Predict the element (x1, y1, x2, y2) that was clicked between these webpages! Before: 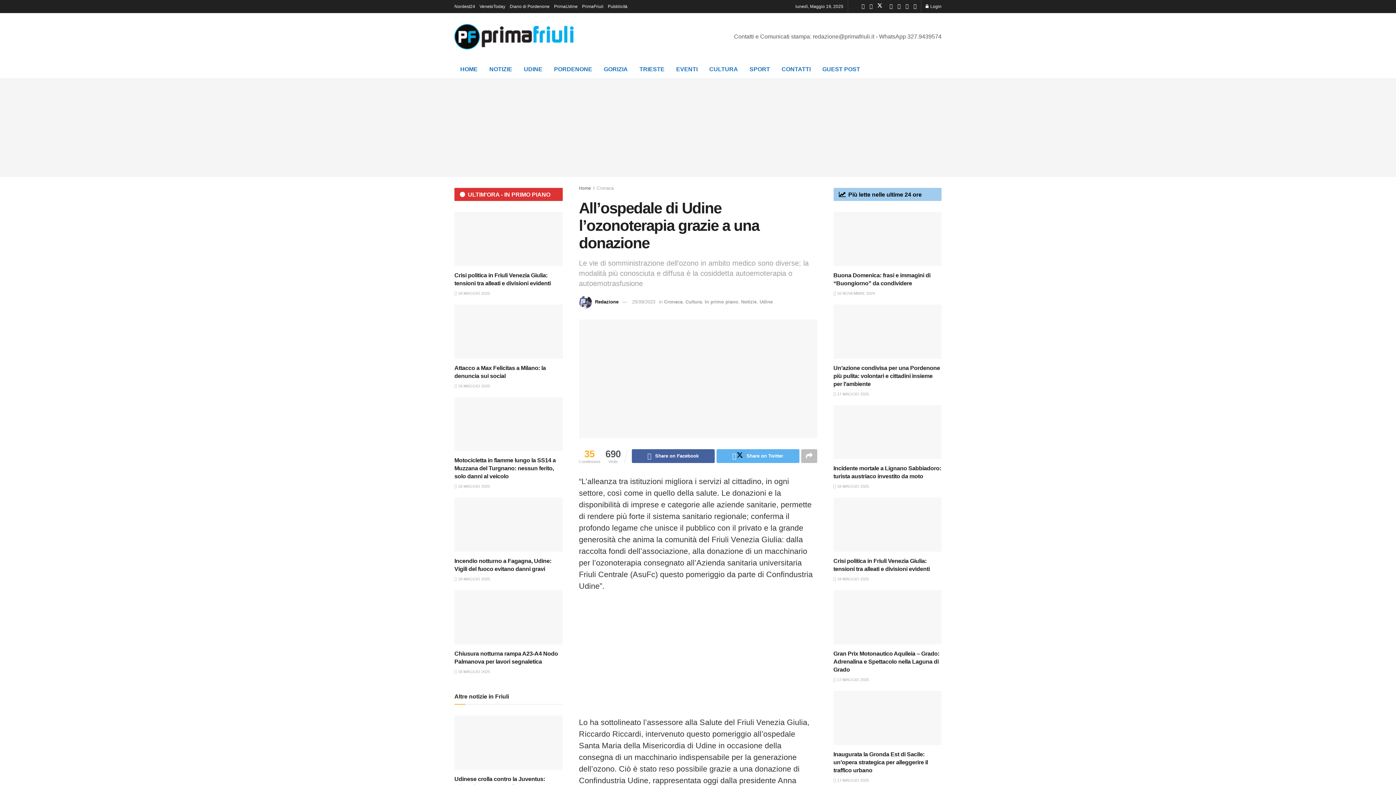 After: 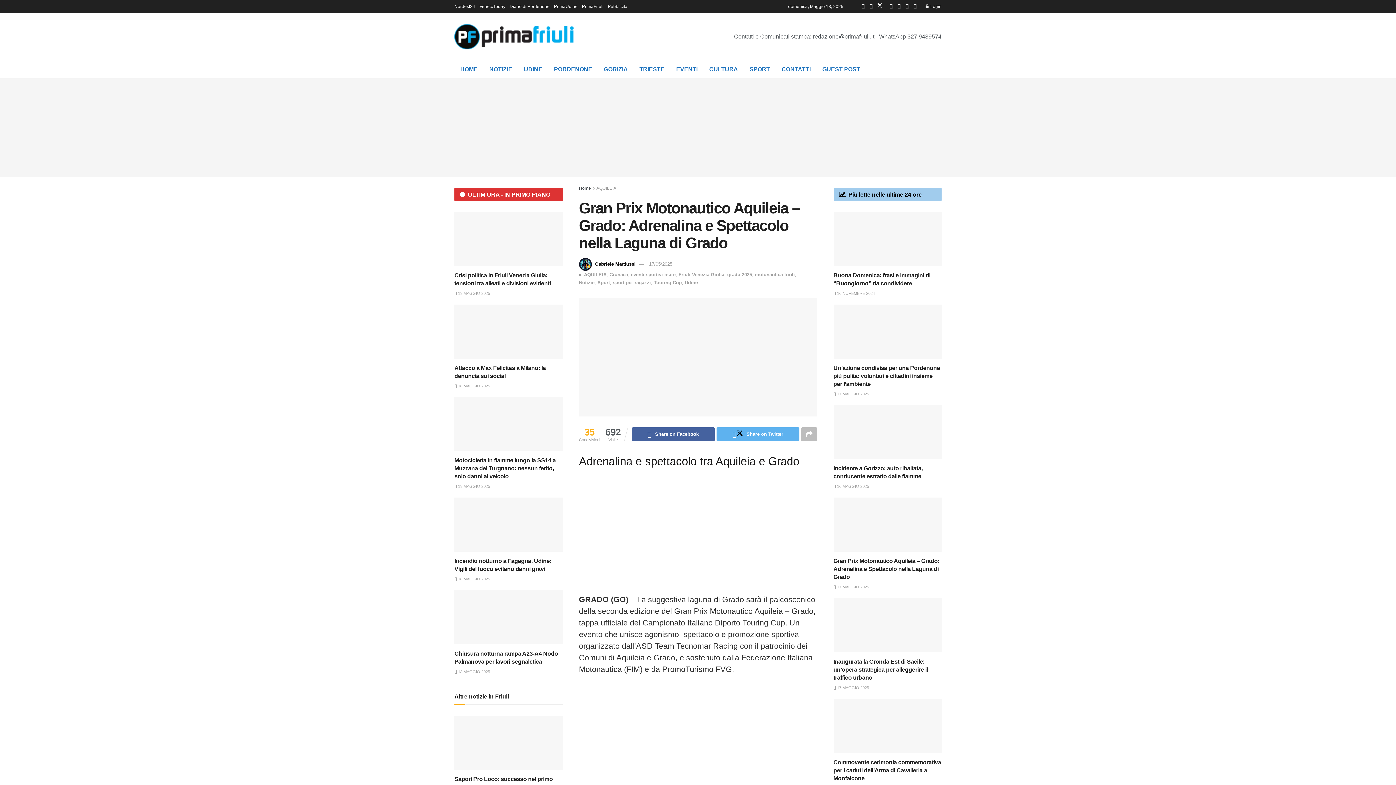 Action: label:  17 MAGGIO 2025 bbox: (833, 677, 869, 682)